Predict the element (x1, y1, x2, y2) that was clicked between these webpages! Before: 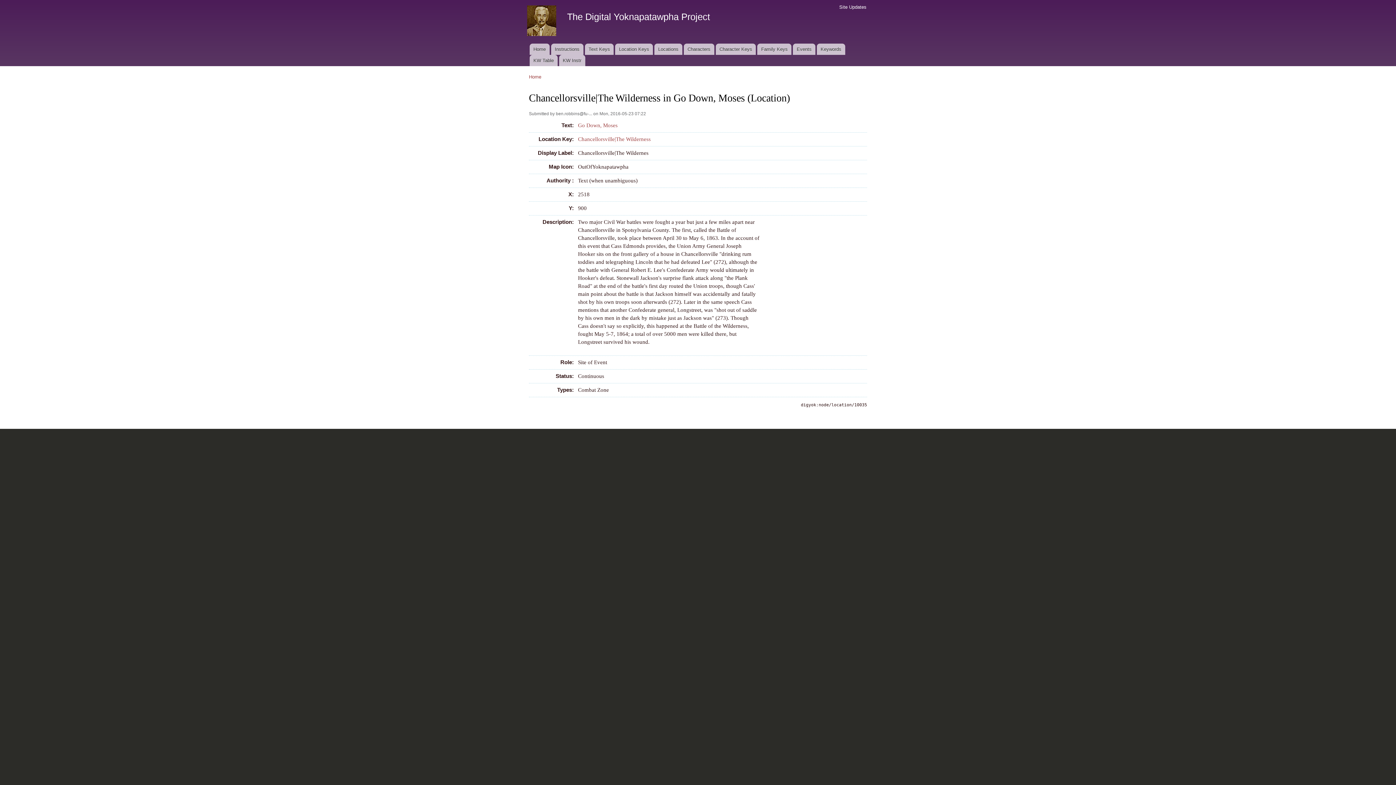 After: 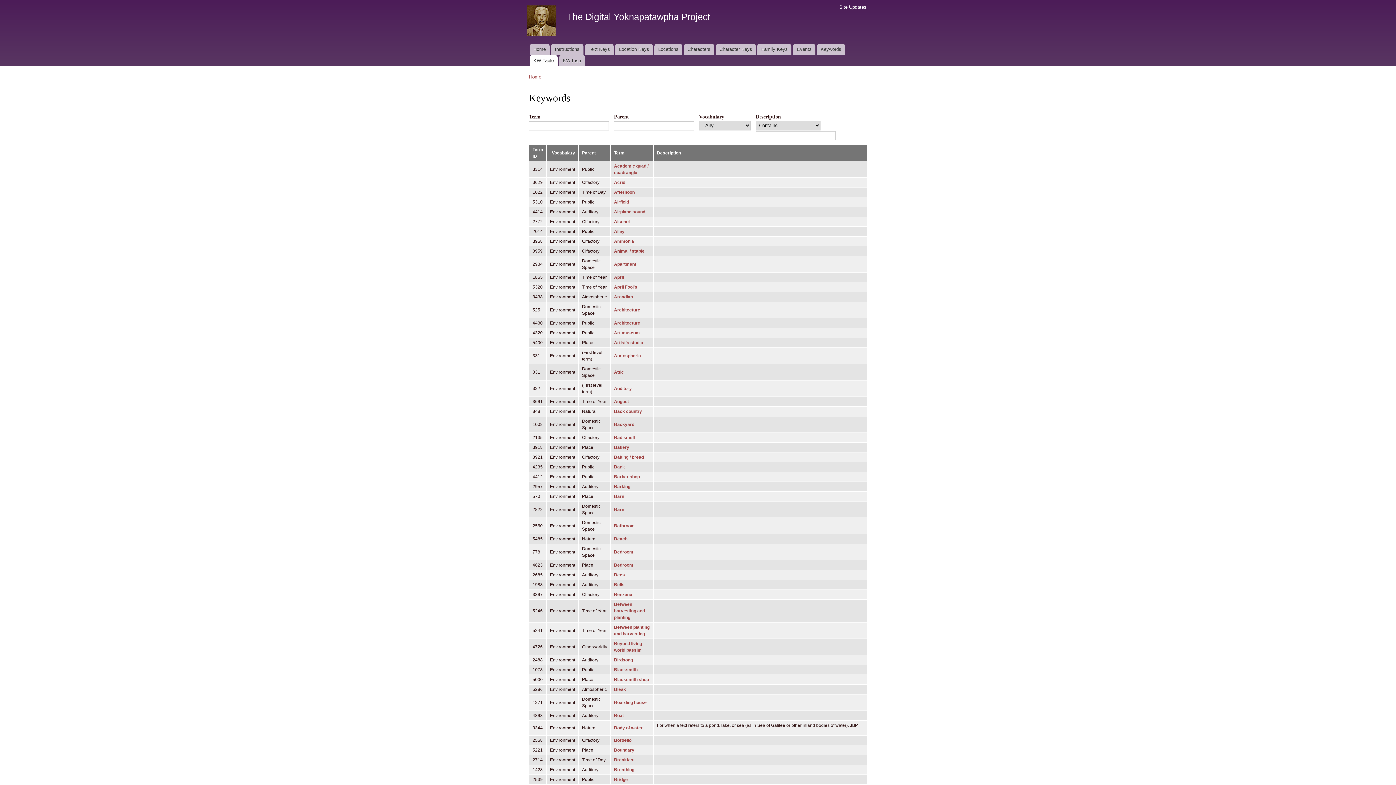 Action: bbox: (529, 54, 557, 66) label: KW Table